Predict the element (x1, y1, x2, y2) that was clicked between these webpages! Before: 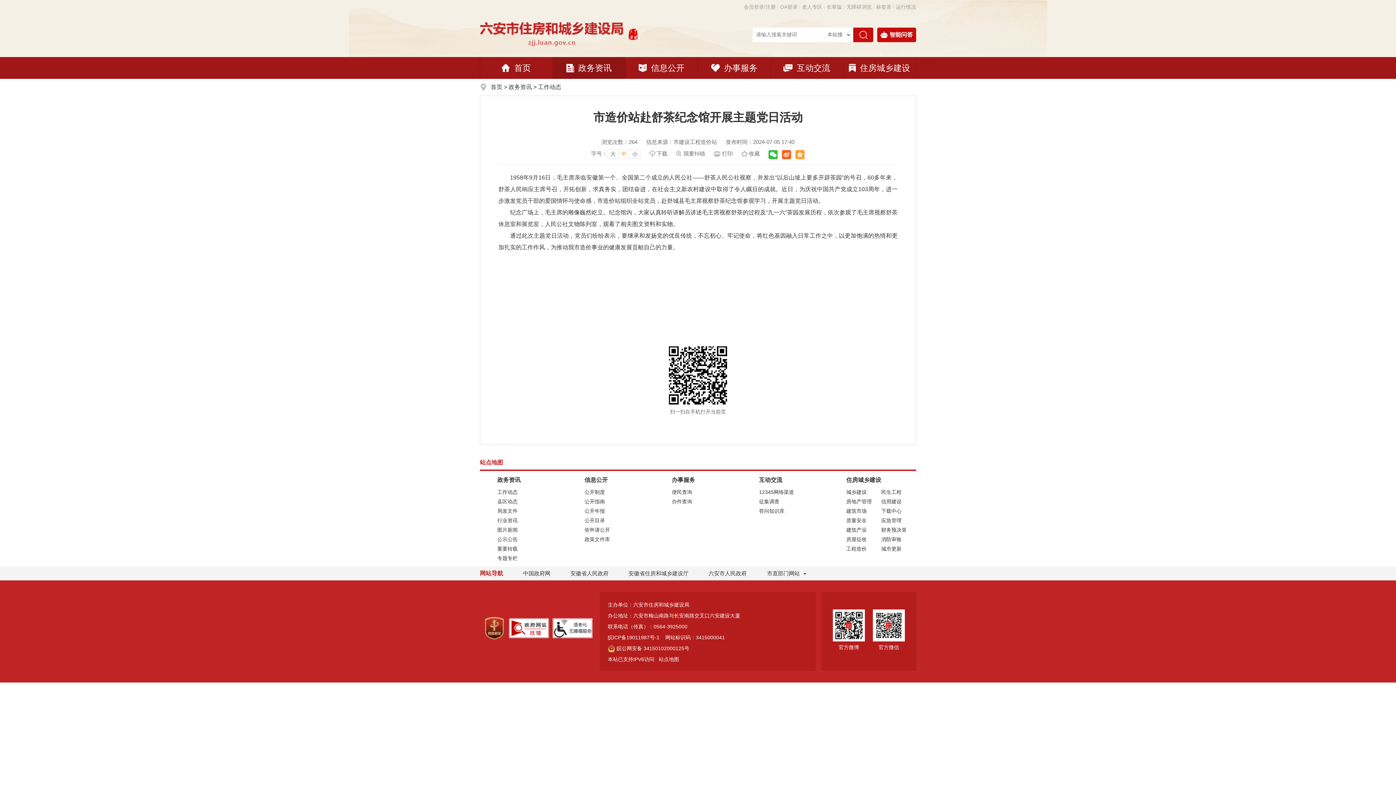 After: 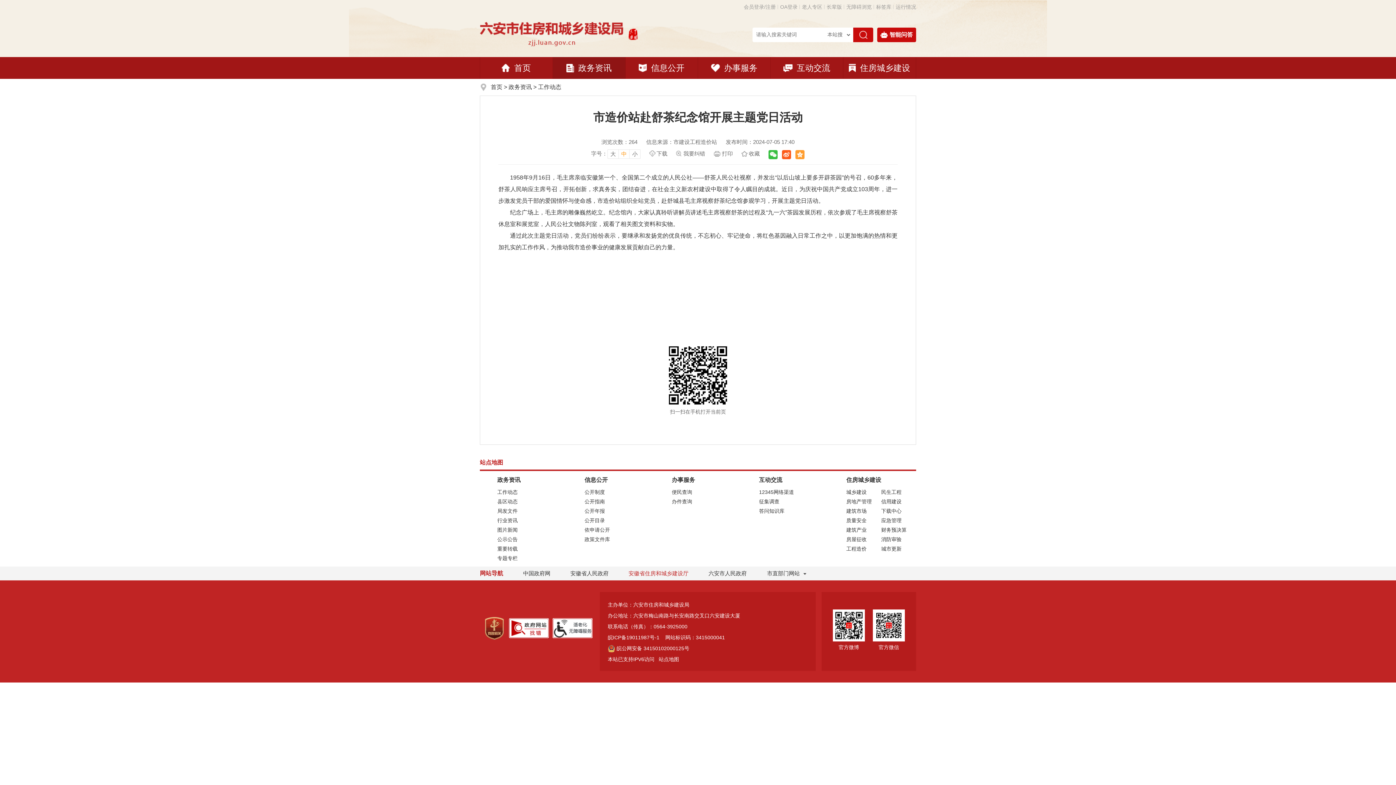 Action: label: 安徽省住房和城乡建设厅 bbox: (628, 570, 688, 576)